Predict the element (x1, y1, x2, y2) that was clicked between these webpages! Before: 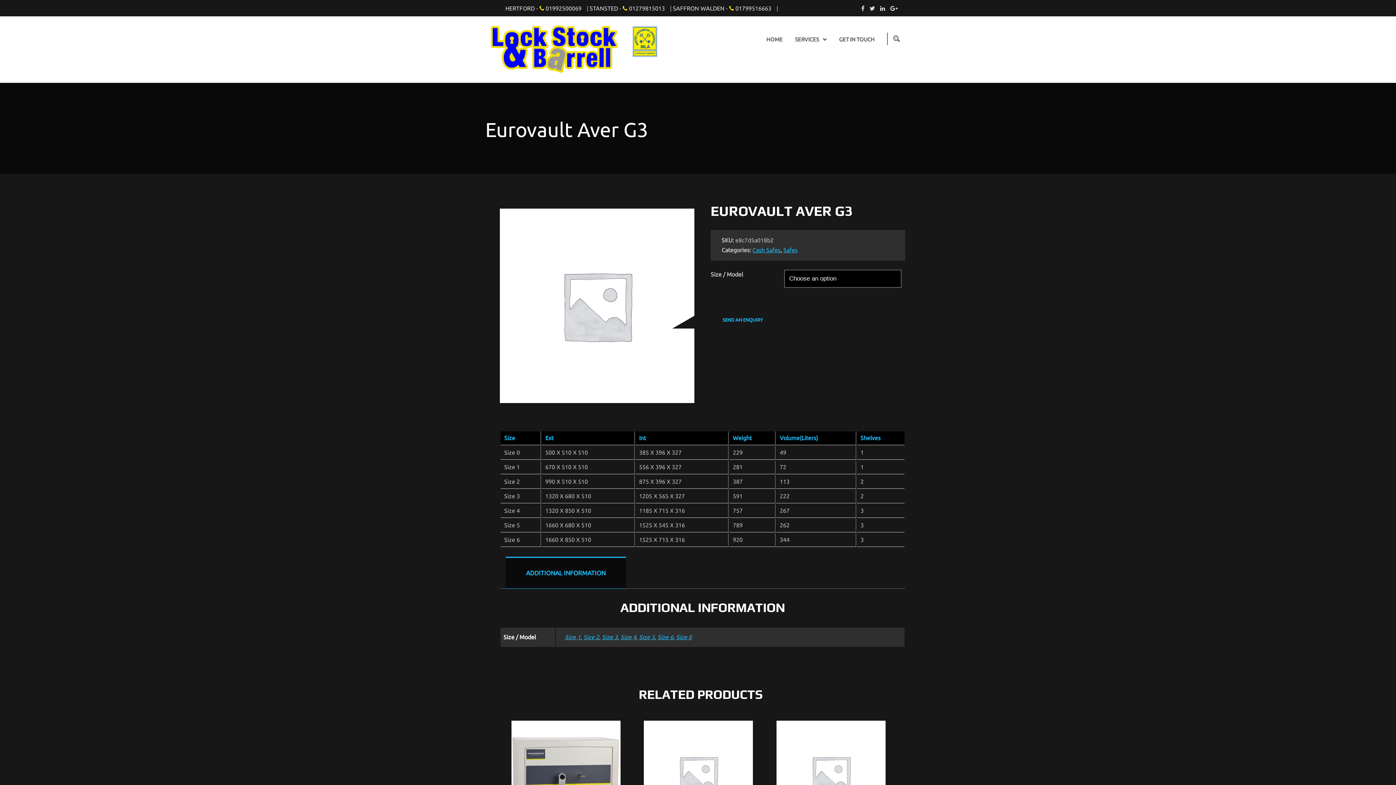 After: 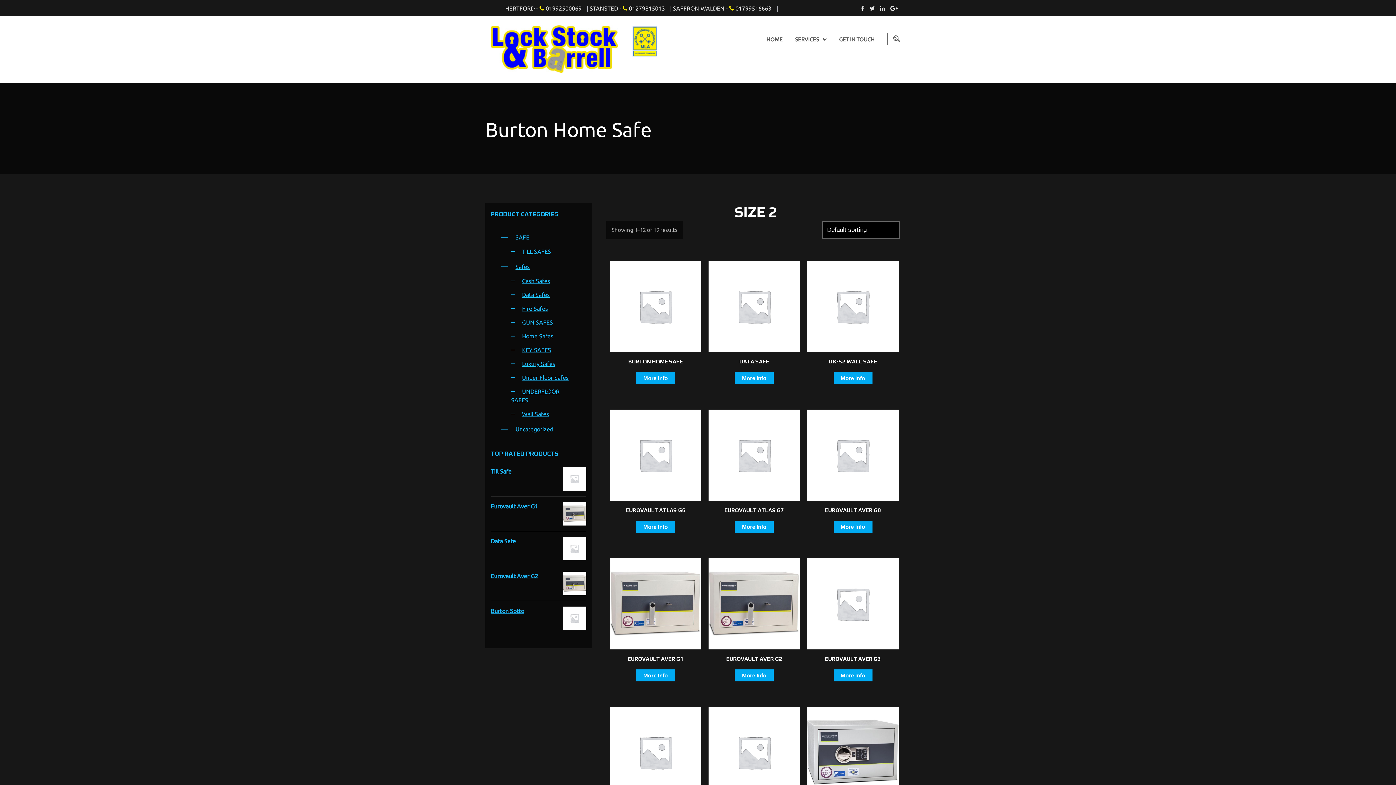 Action: bbox: (583, 634, 599, 640) label: Size 2